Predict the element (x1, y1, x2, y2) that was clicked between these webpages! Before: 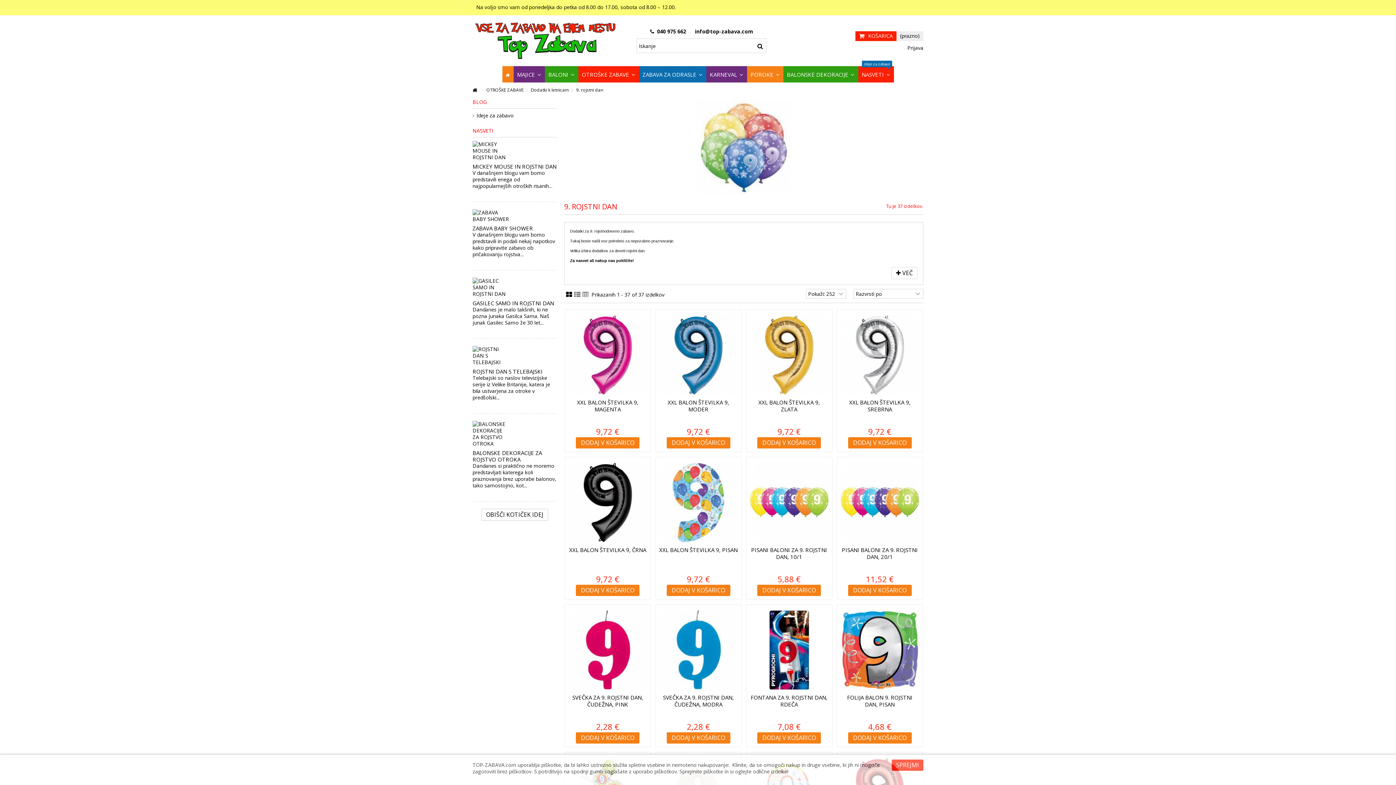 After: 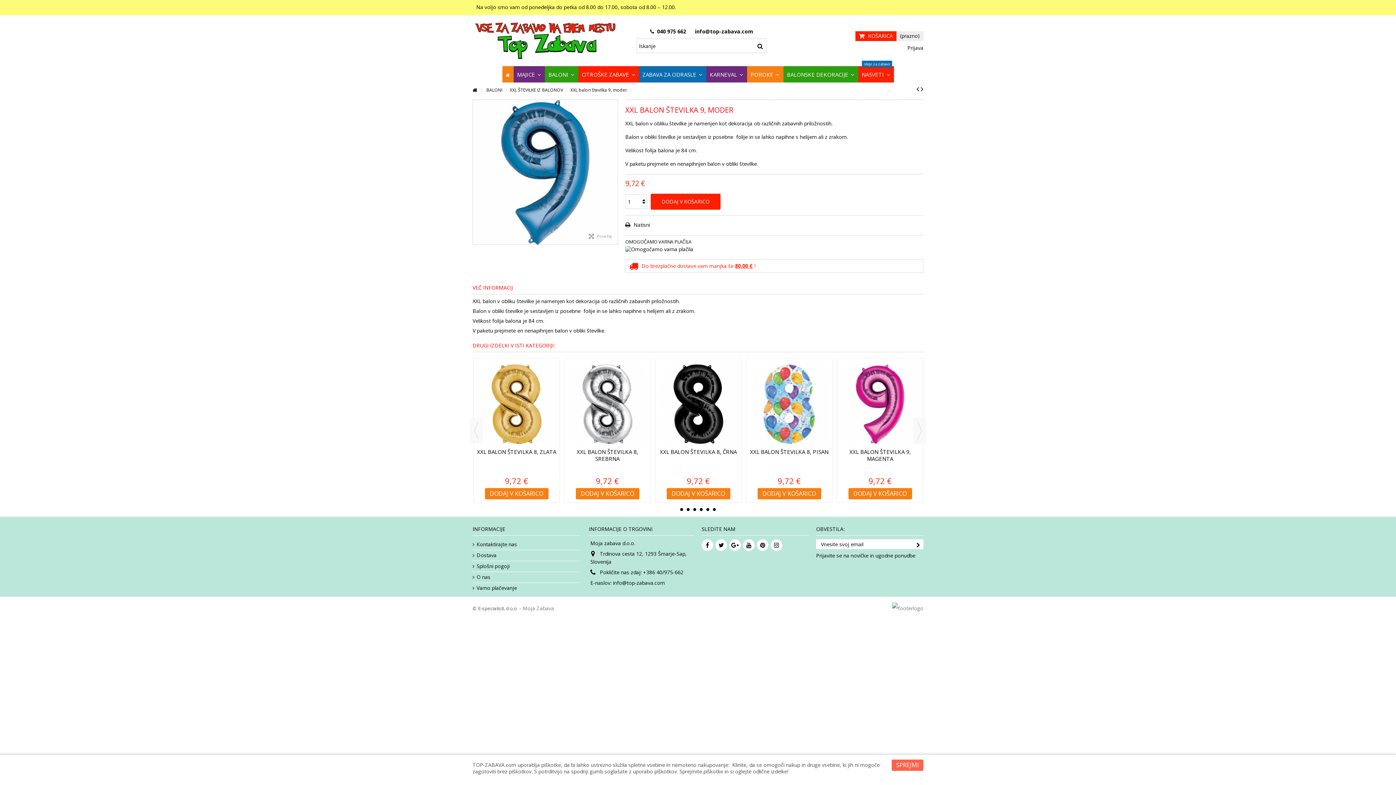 Action: bbox: (659, 313, 738, 397)